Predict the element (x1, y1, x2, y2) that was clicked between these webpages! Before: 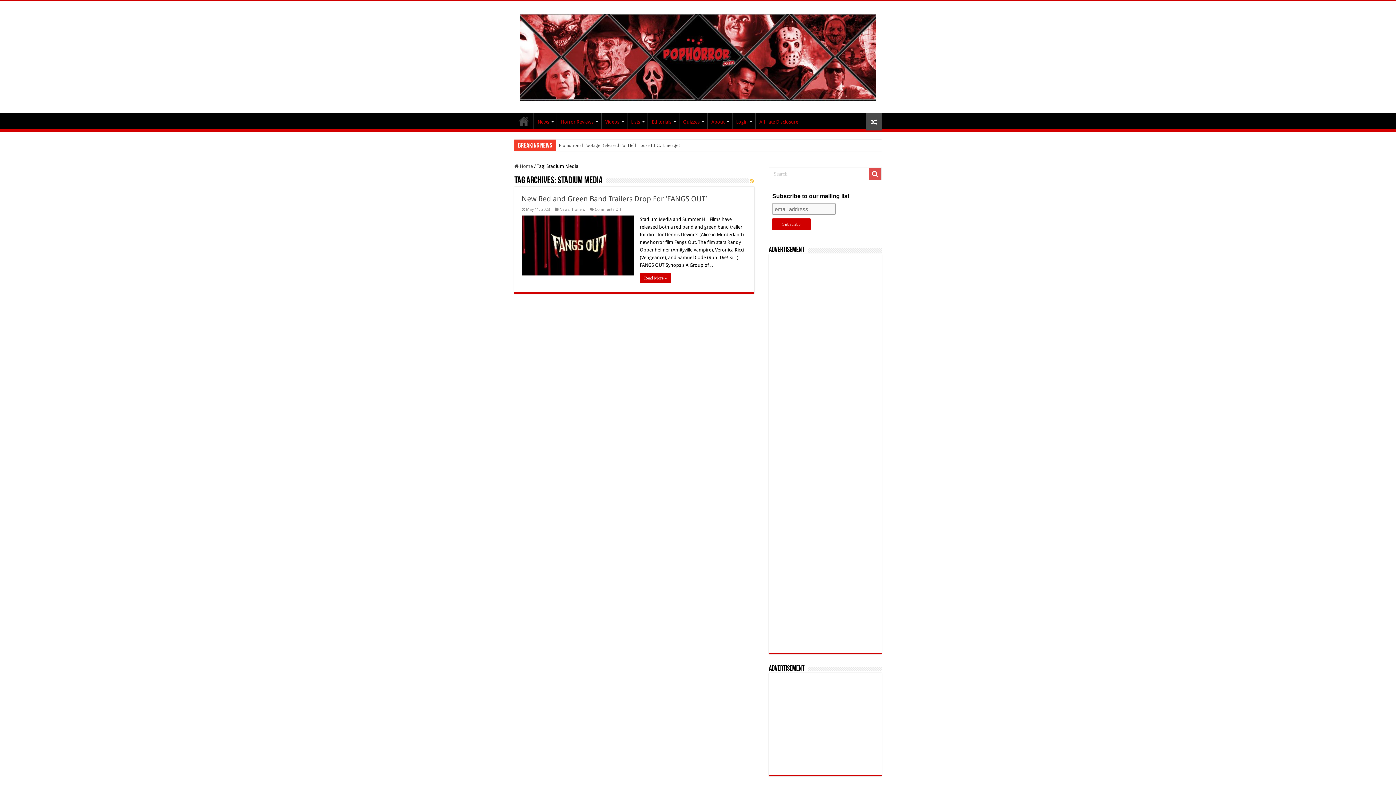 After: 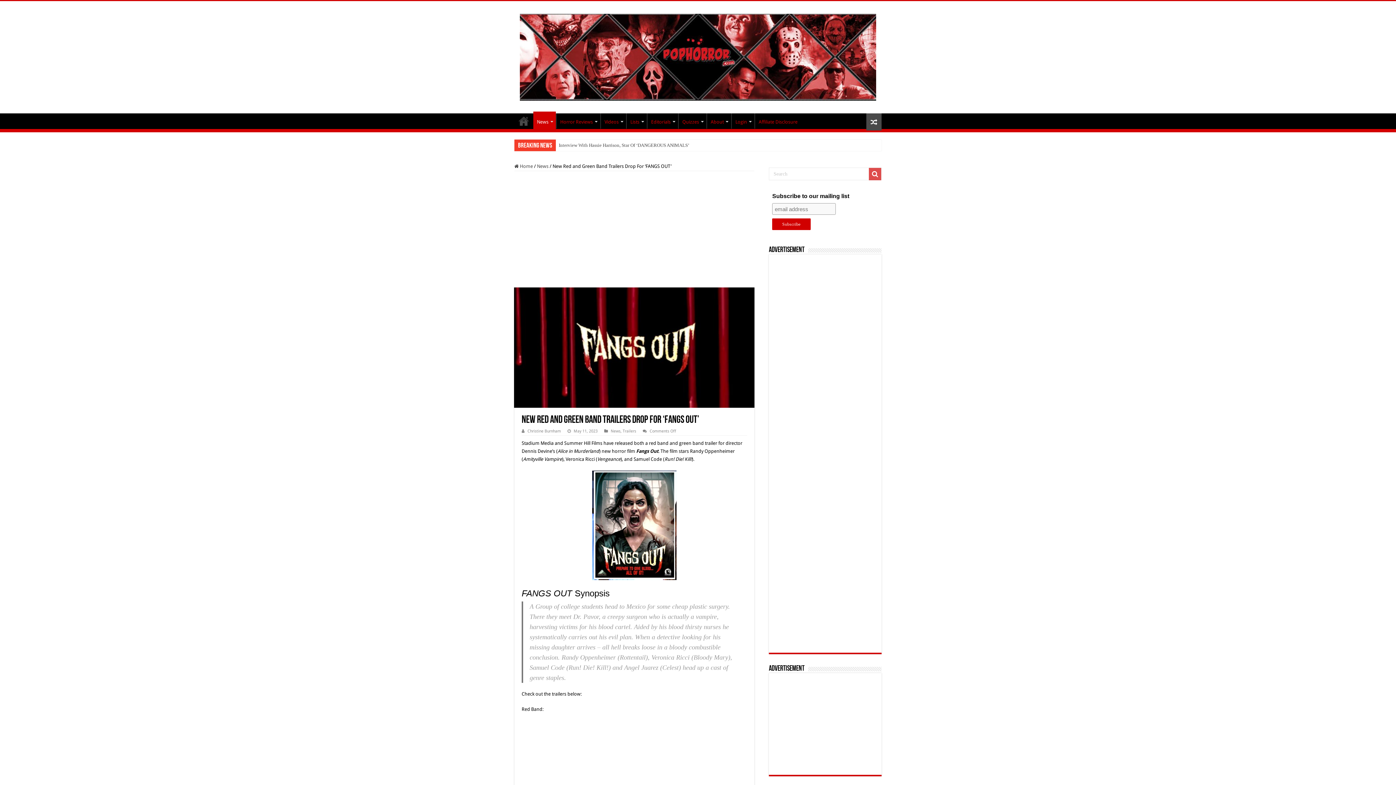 Action: label:   bbox: (521, 215, 634, 275)